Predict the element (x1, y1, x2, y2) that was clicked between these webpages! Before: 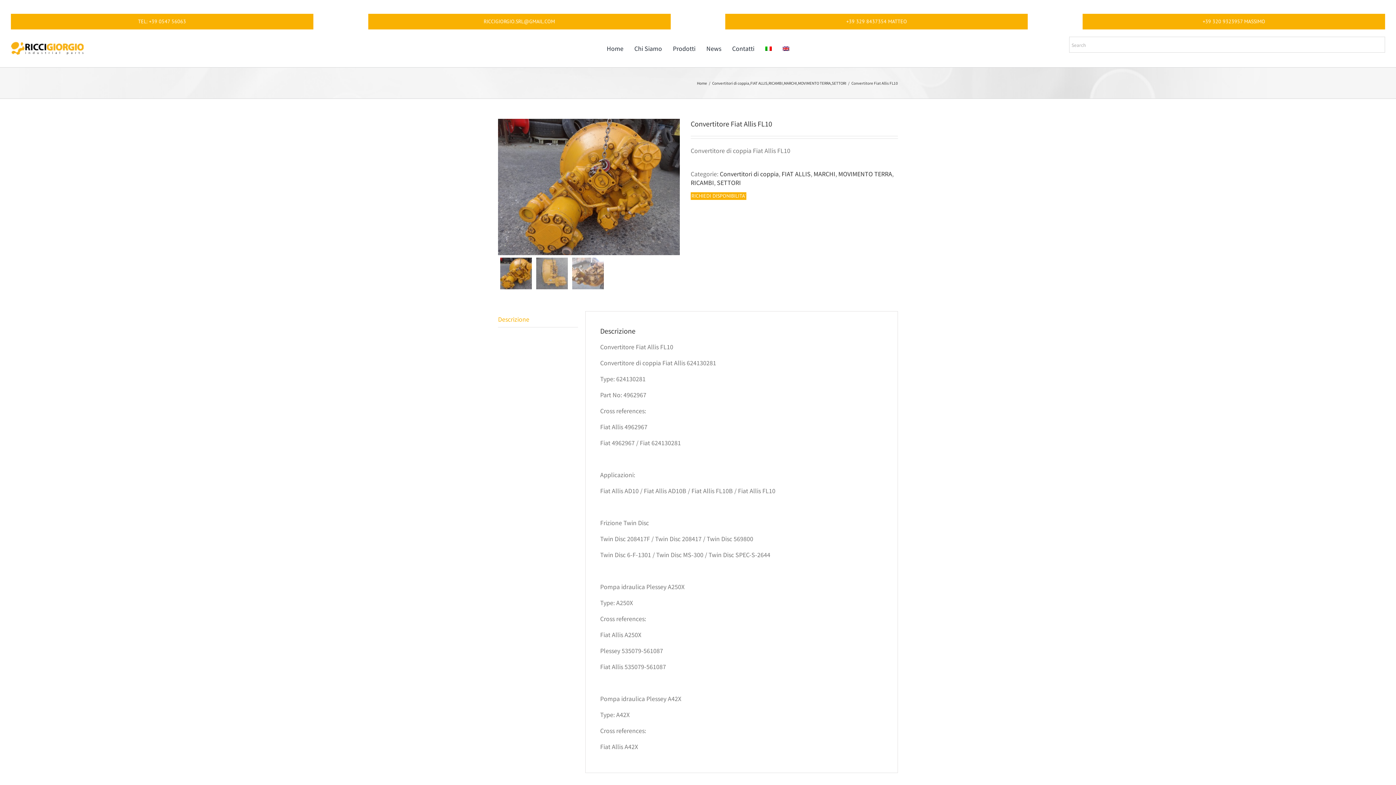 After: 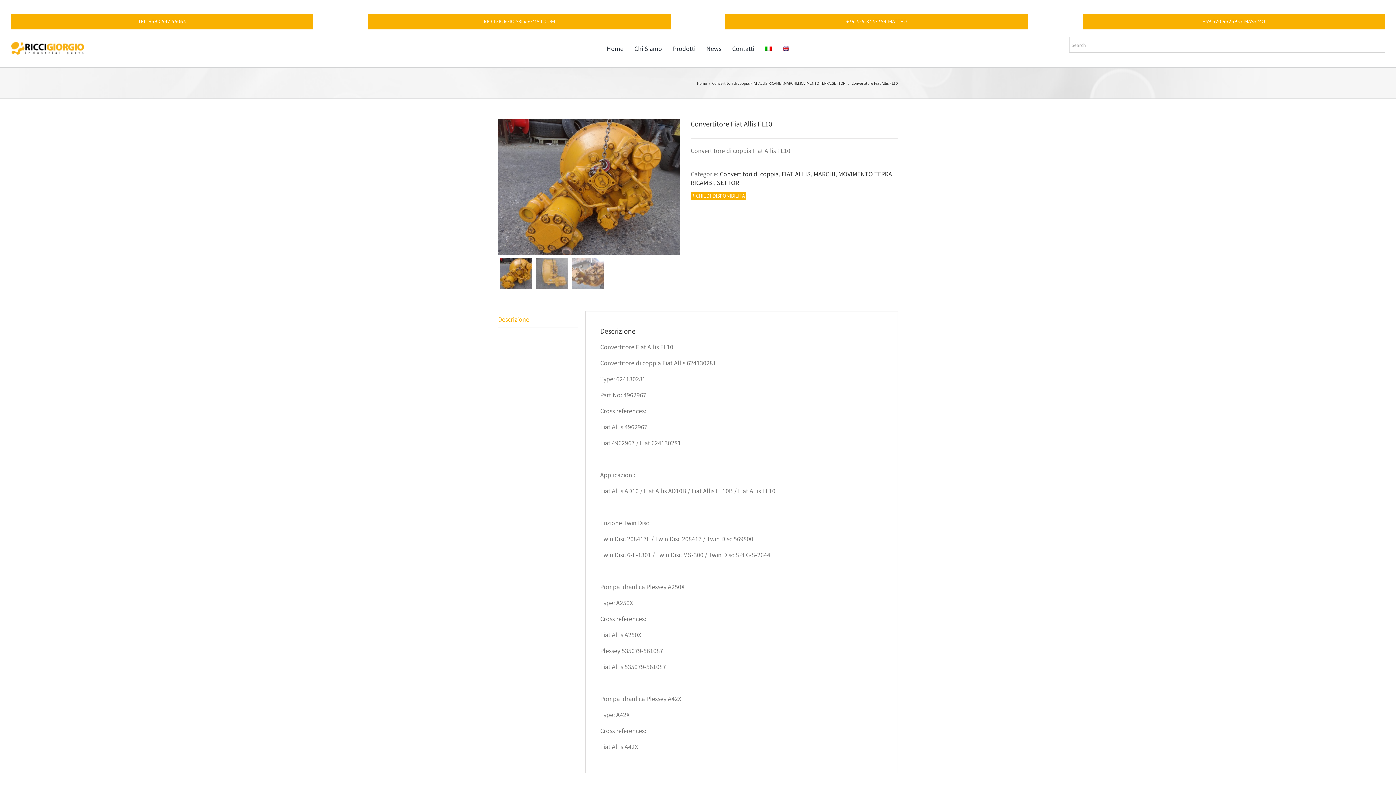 Action: label: +39 329 8437354 MATTEO bbox: (725, 13, 1028, 29)